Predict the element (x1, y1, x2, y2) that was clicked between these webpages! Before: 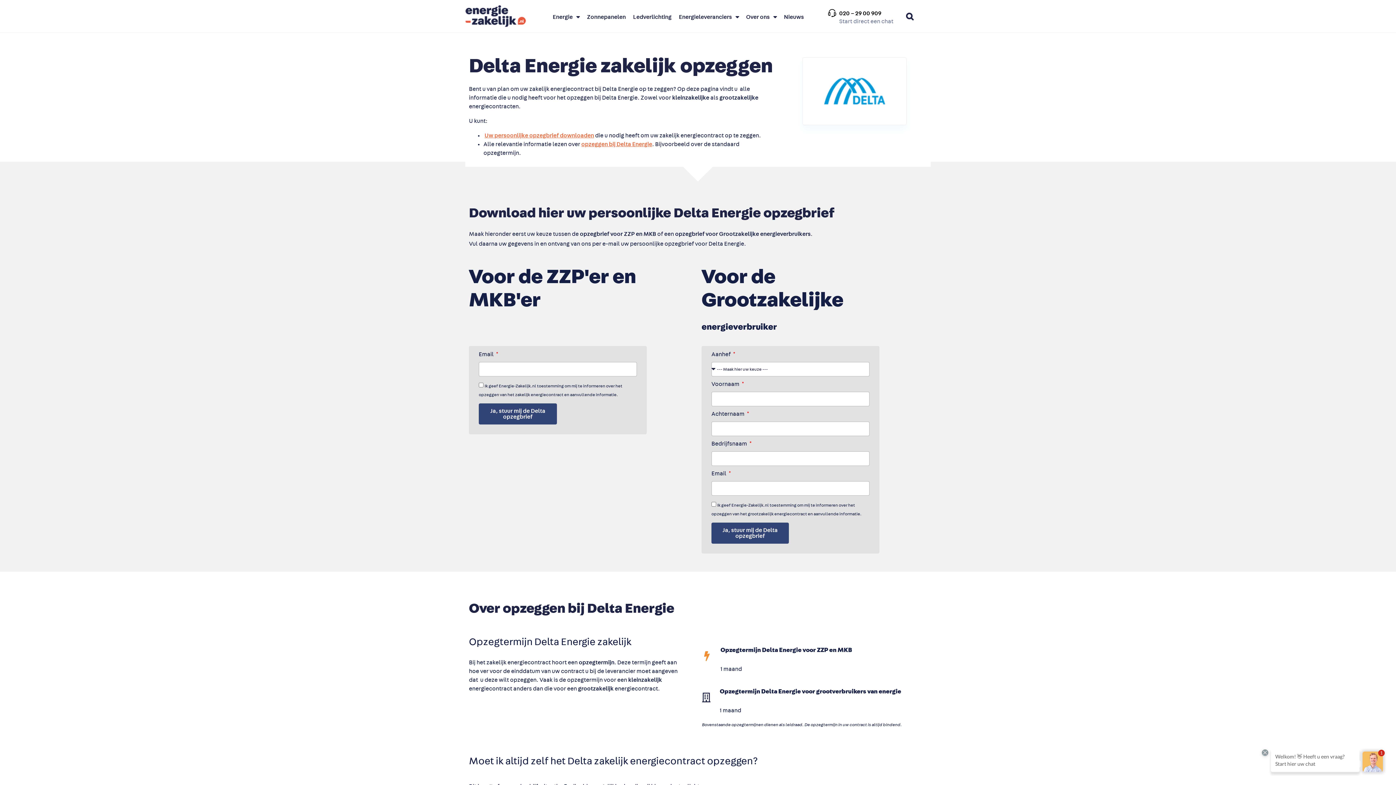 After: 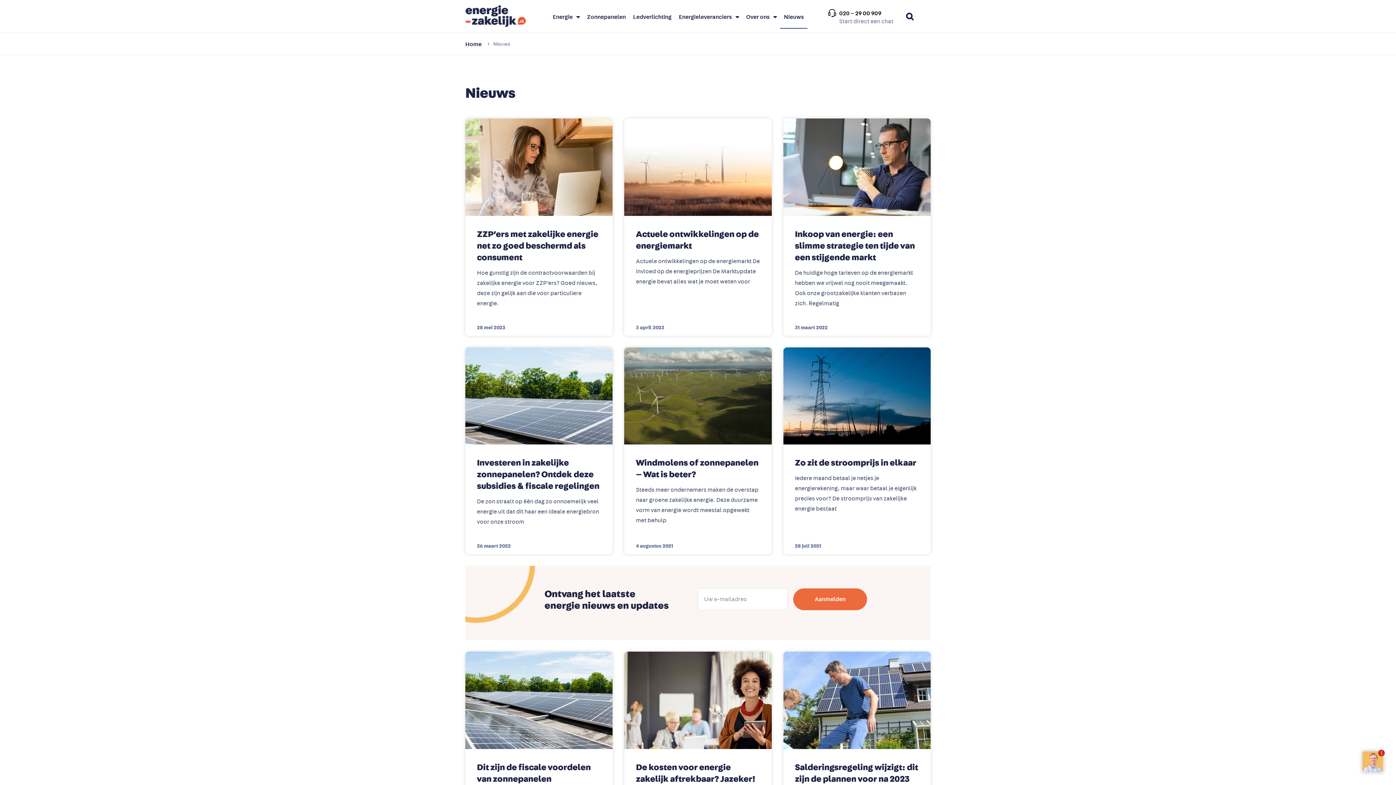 Action: label: Nieuws bbox: (780, 5, 807, 28)